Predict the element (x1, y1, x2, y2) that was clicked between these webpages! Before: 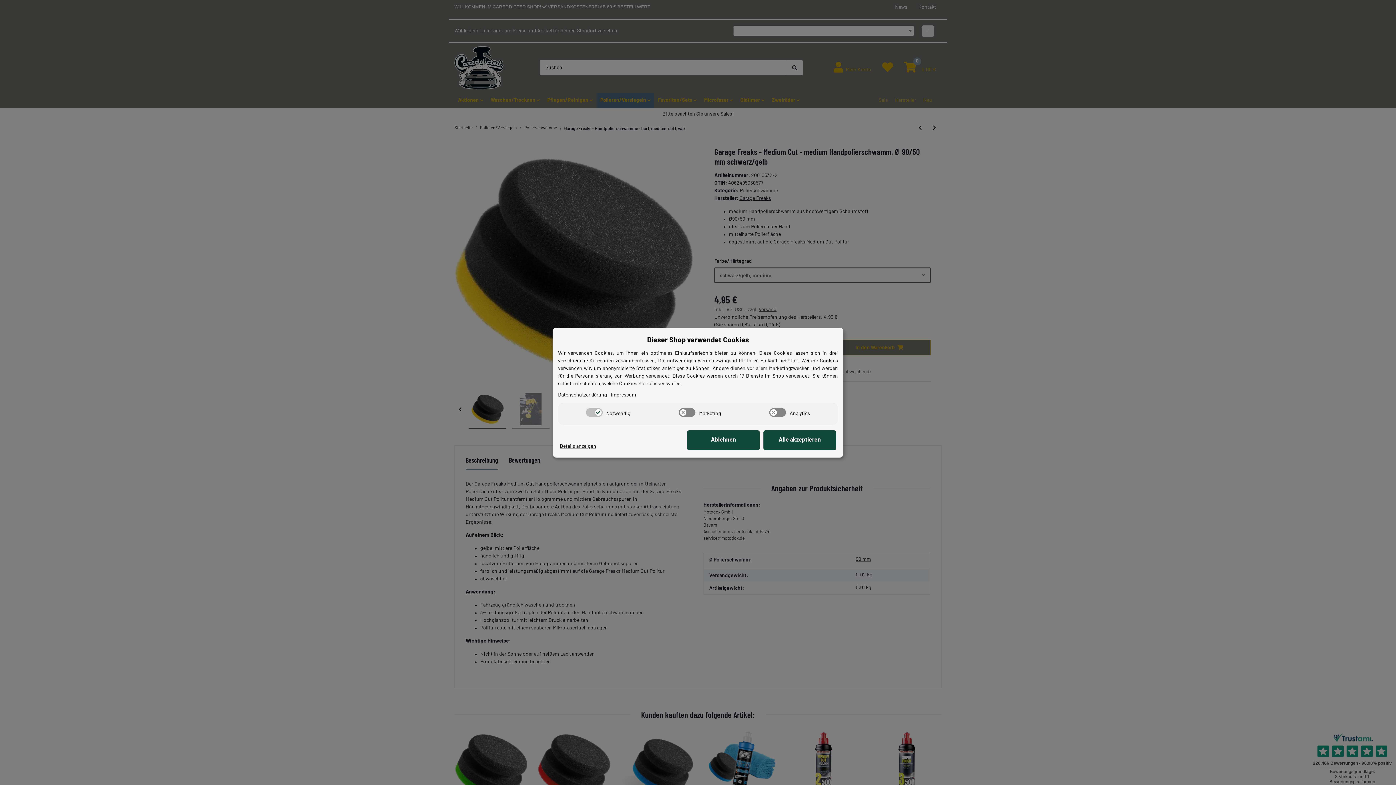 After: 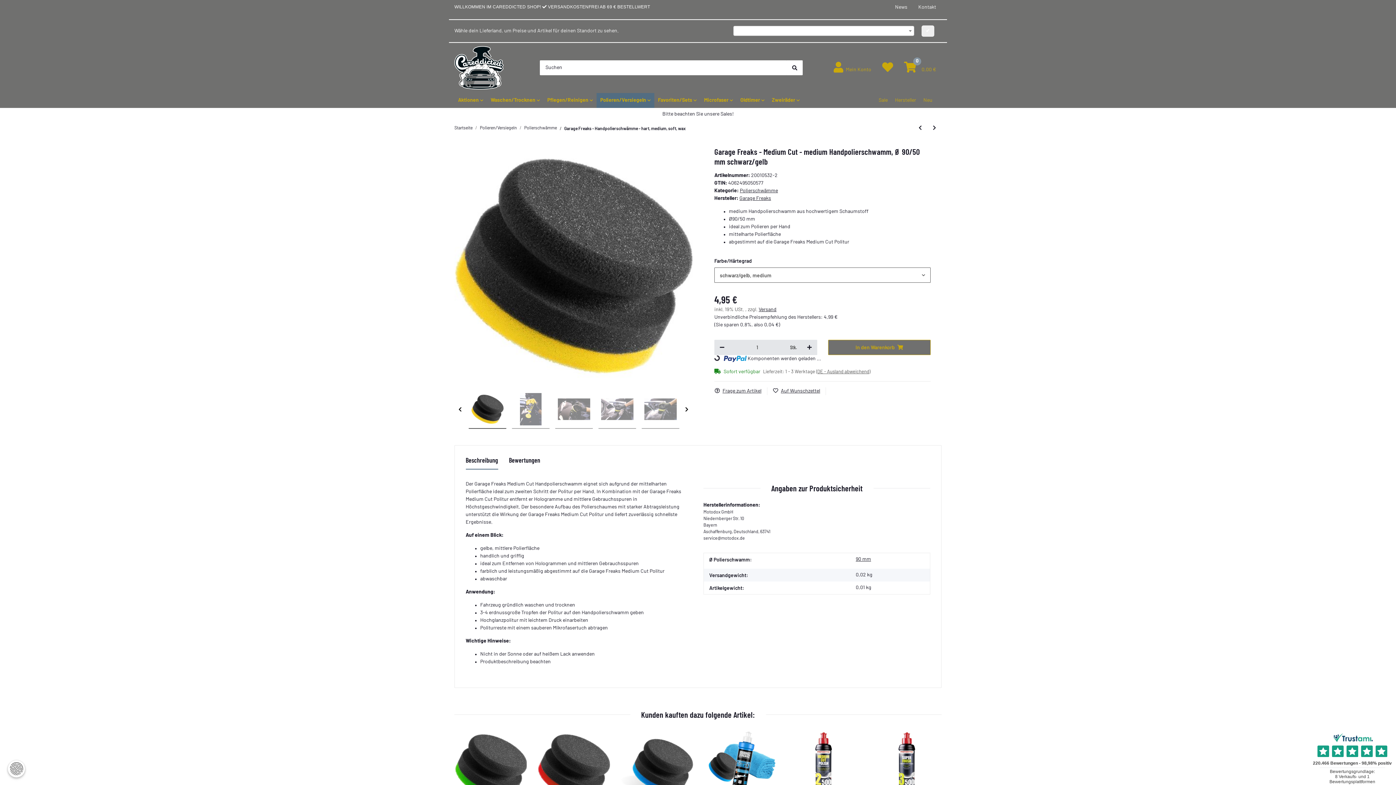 Action: label: Alle akzeptieren bbox: (763, 430, 836, 450)